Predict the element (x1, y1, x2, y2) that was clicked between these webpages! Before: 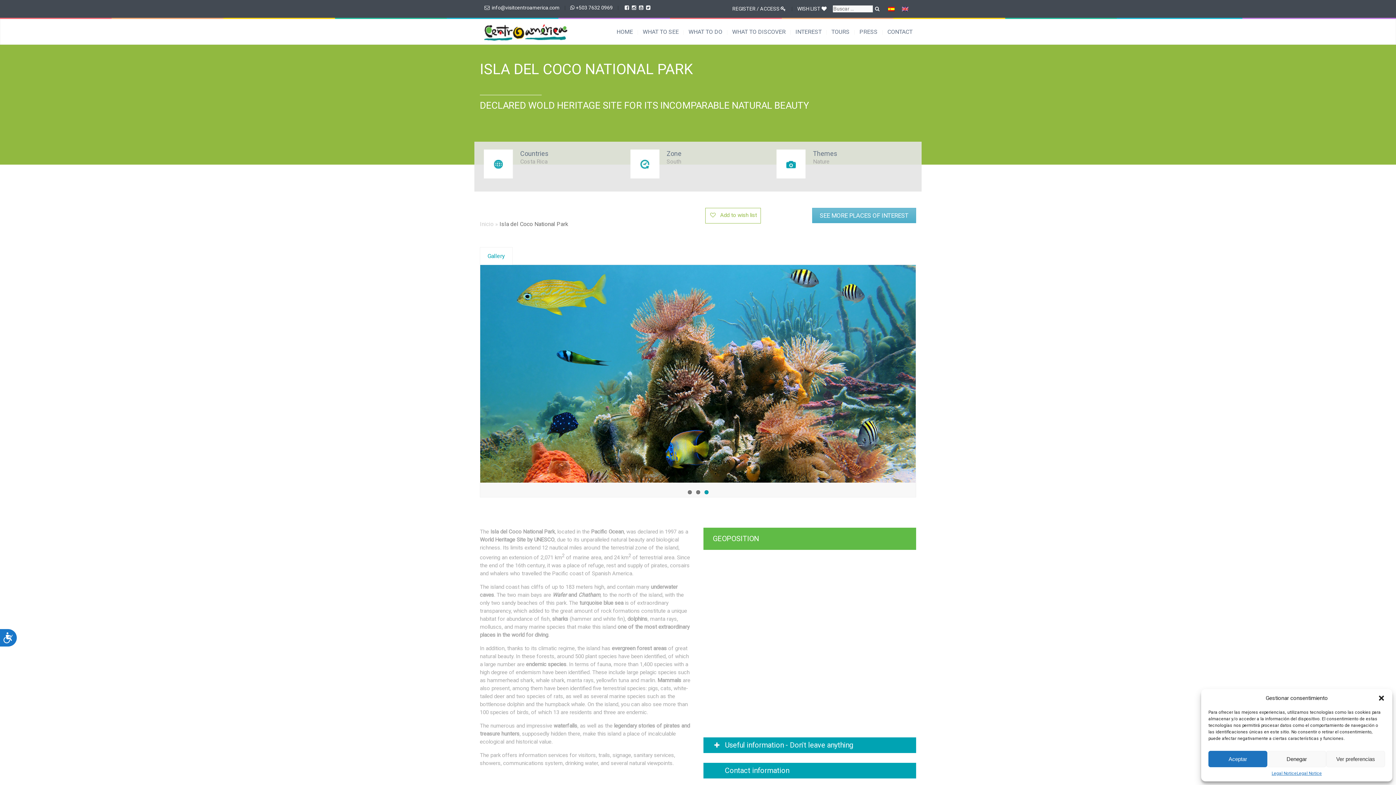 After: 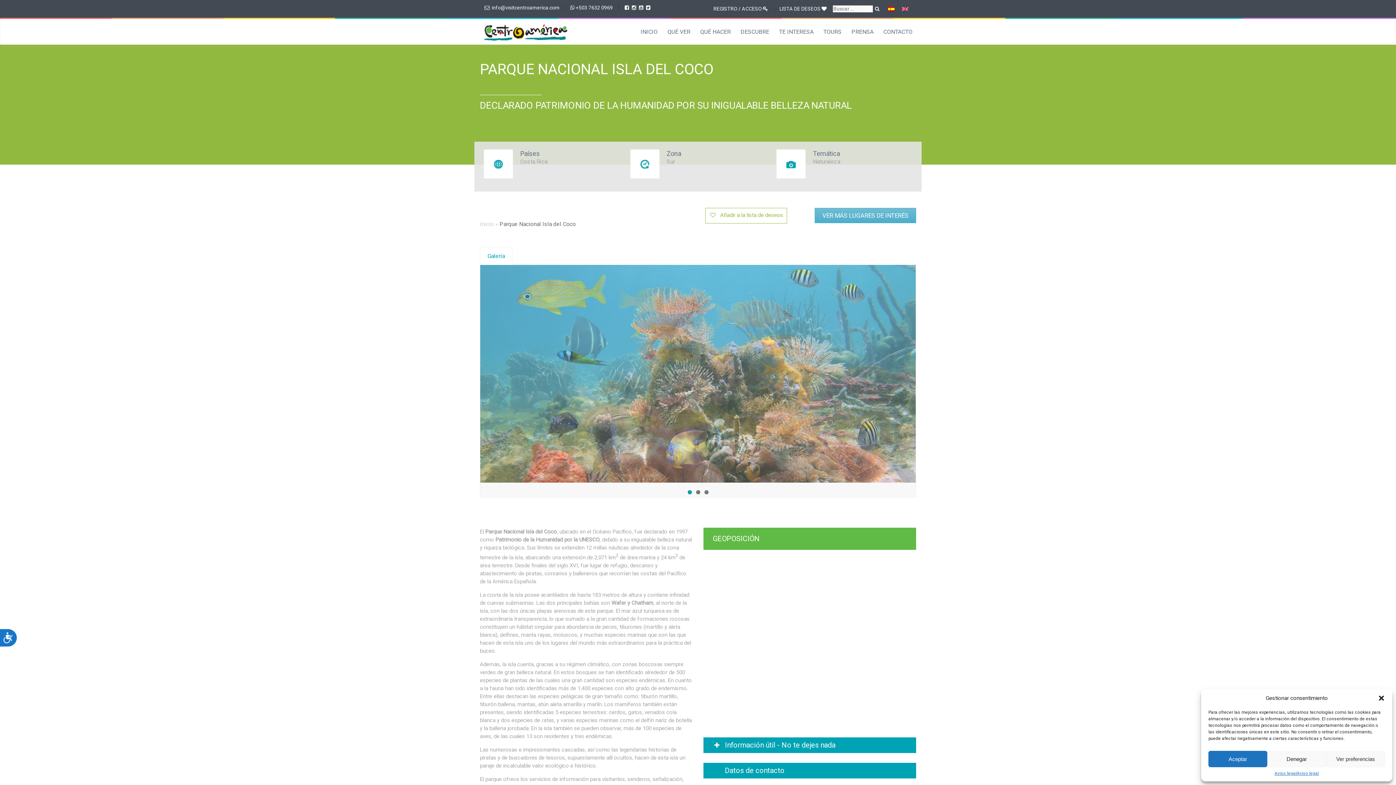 Action: bbox: (884, 4, 898, 13)